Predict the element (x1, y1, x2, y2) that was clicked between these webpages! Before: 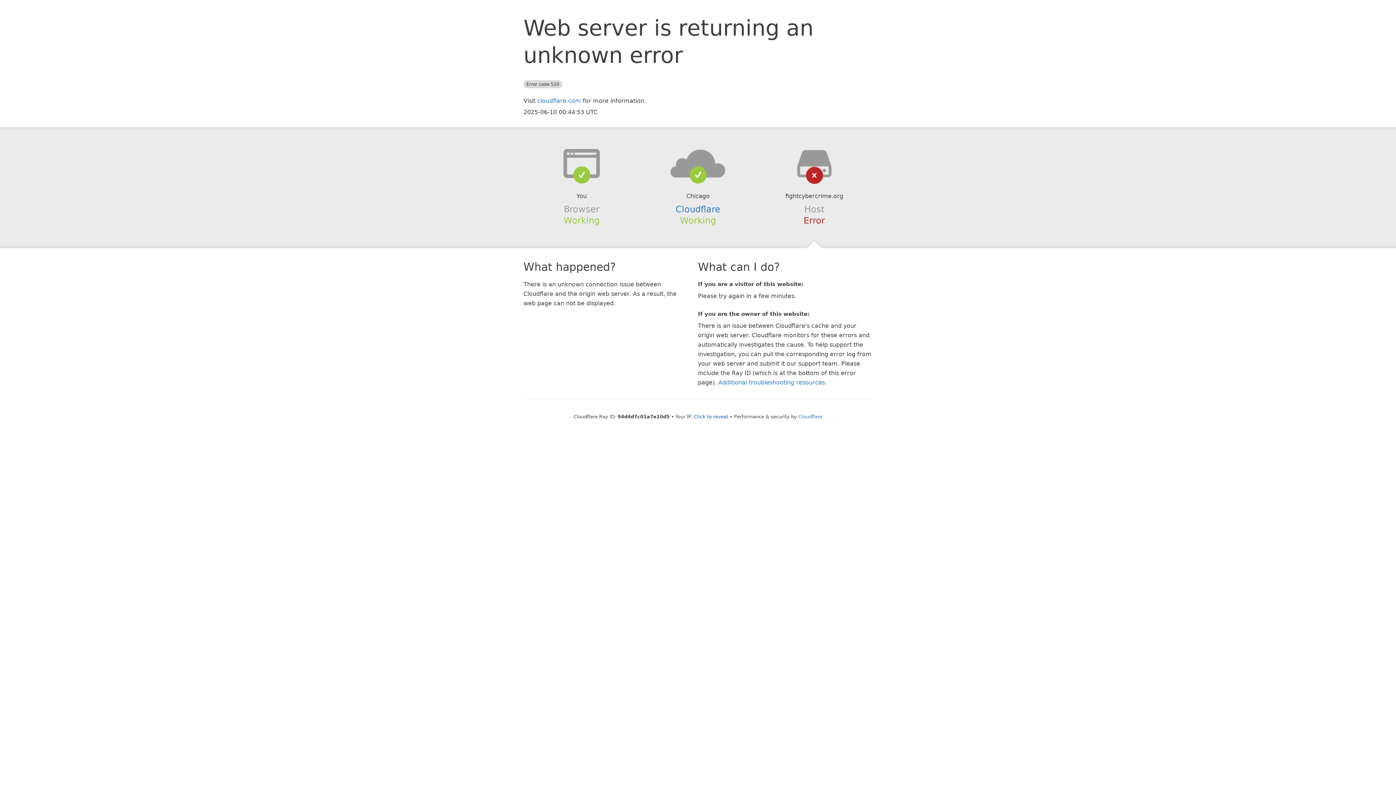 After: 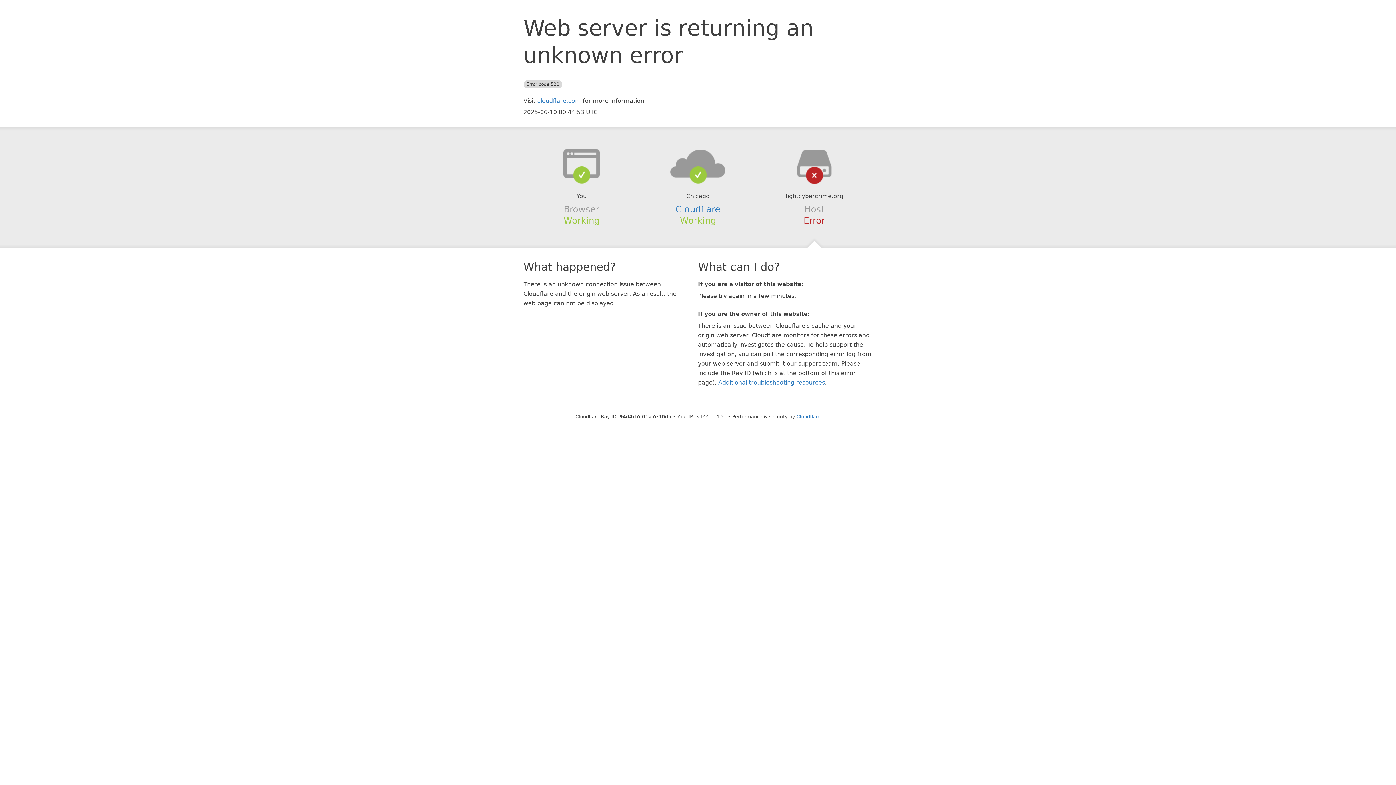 Action: bbox: (694, 414, 728, 419) label: Click to reveal